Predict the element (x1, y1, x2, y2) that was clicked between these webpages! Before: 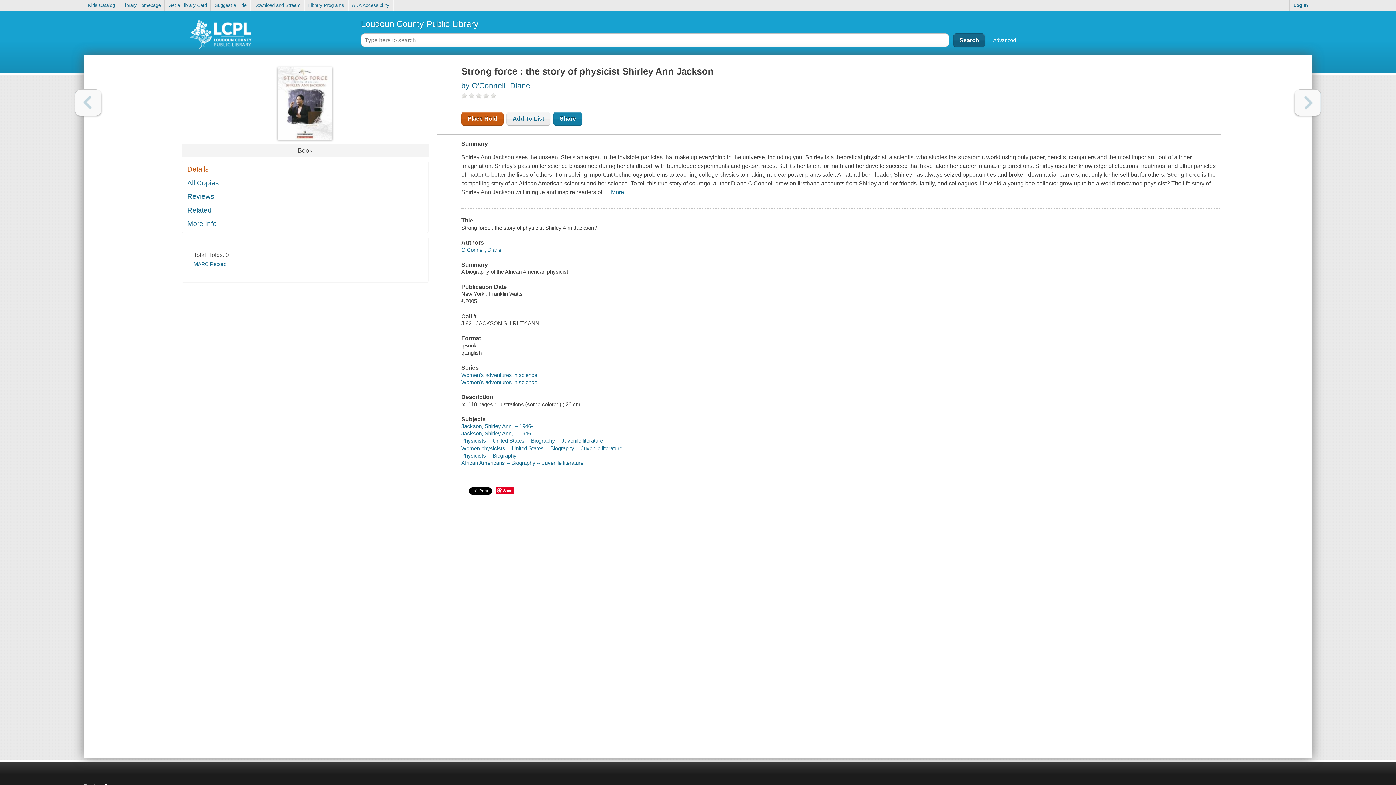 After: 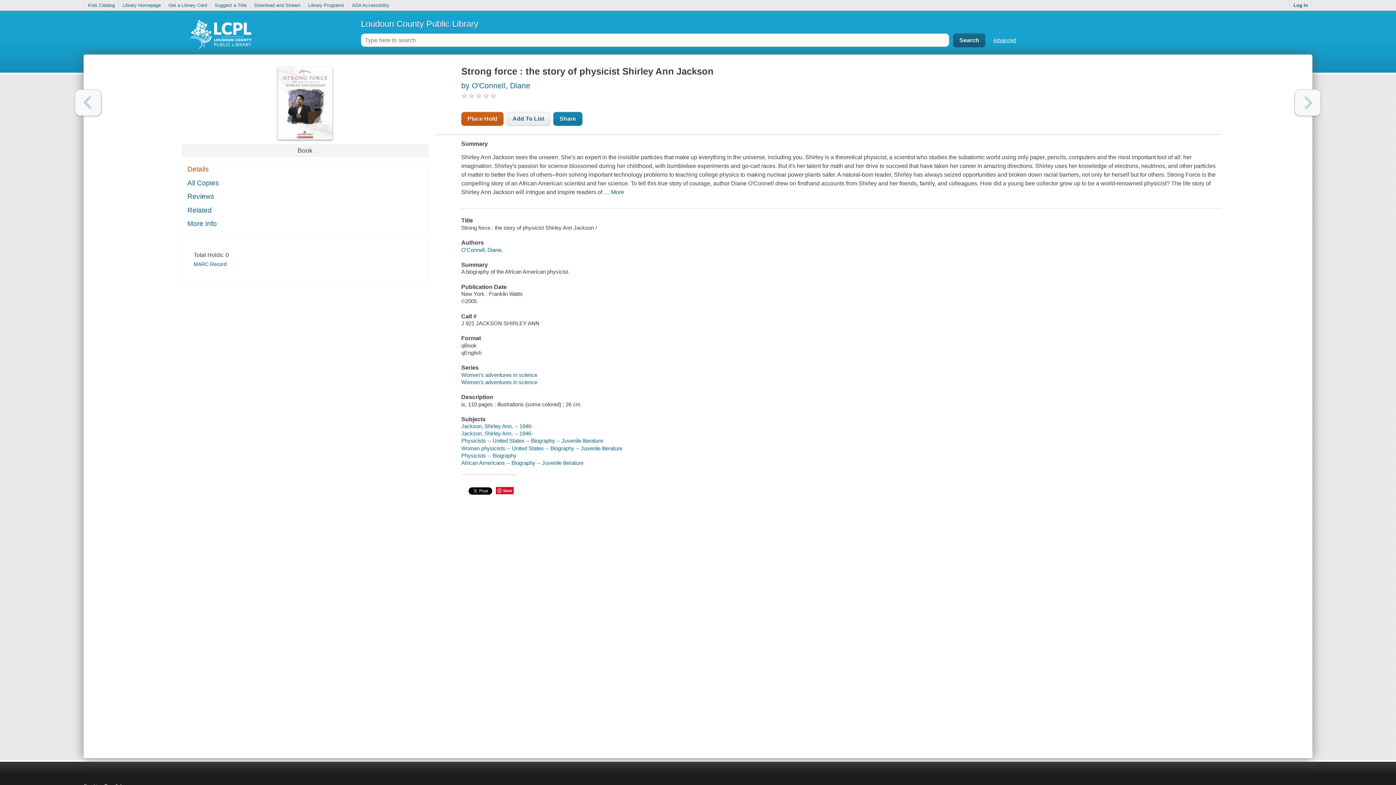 Action: label: Details bbox: (182, 163, 428, 175)